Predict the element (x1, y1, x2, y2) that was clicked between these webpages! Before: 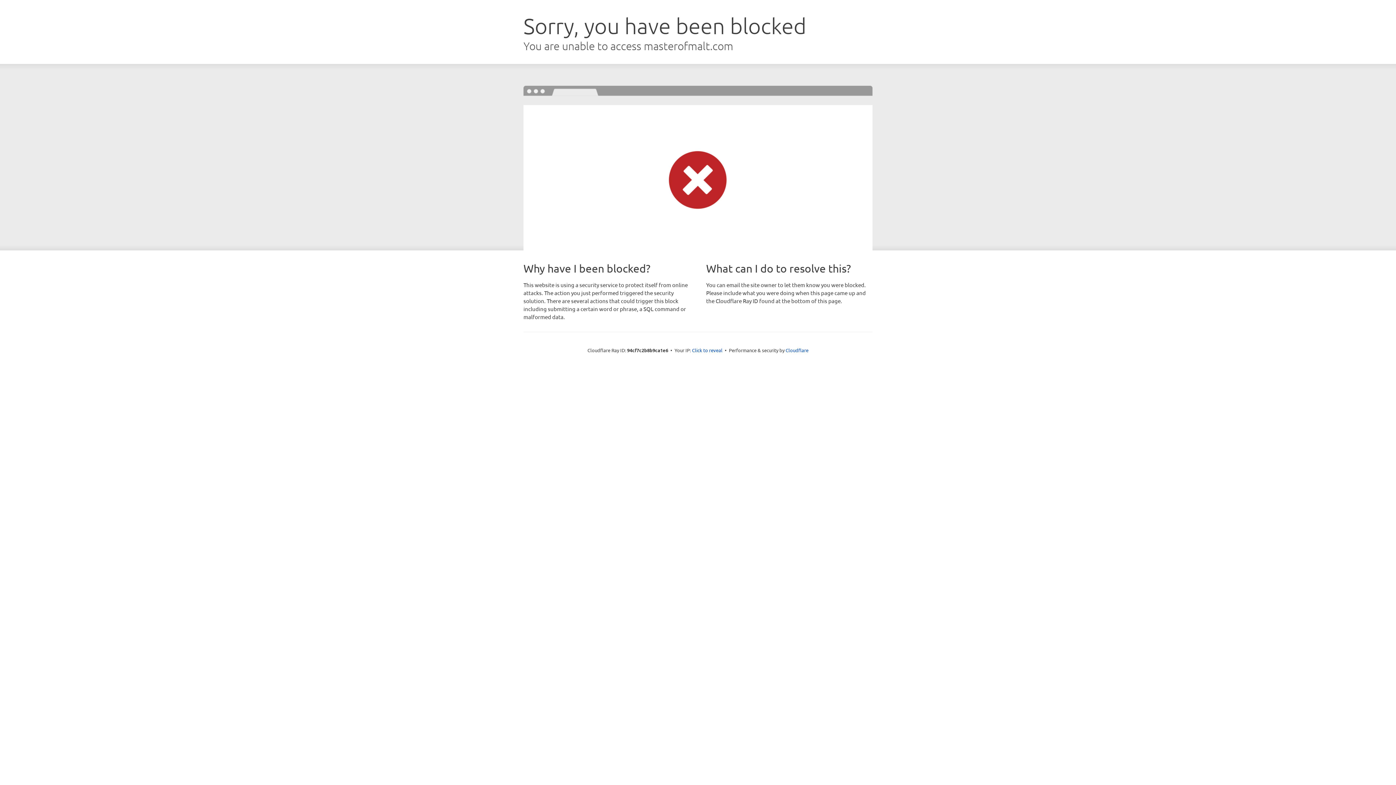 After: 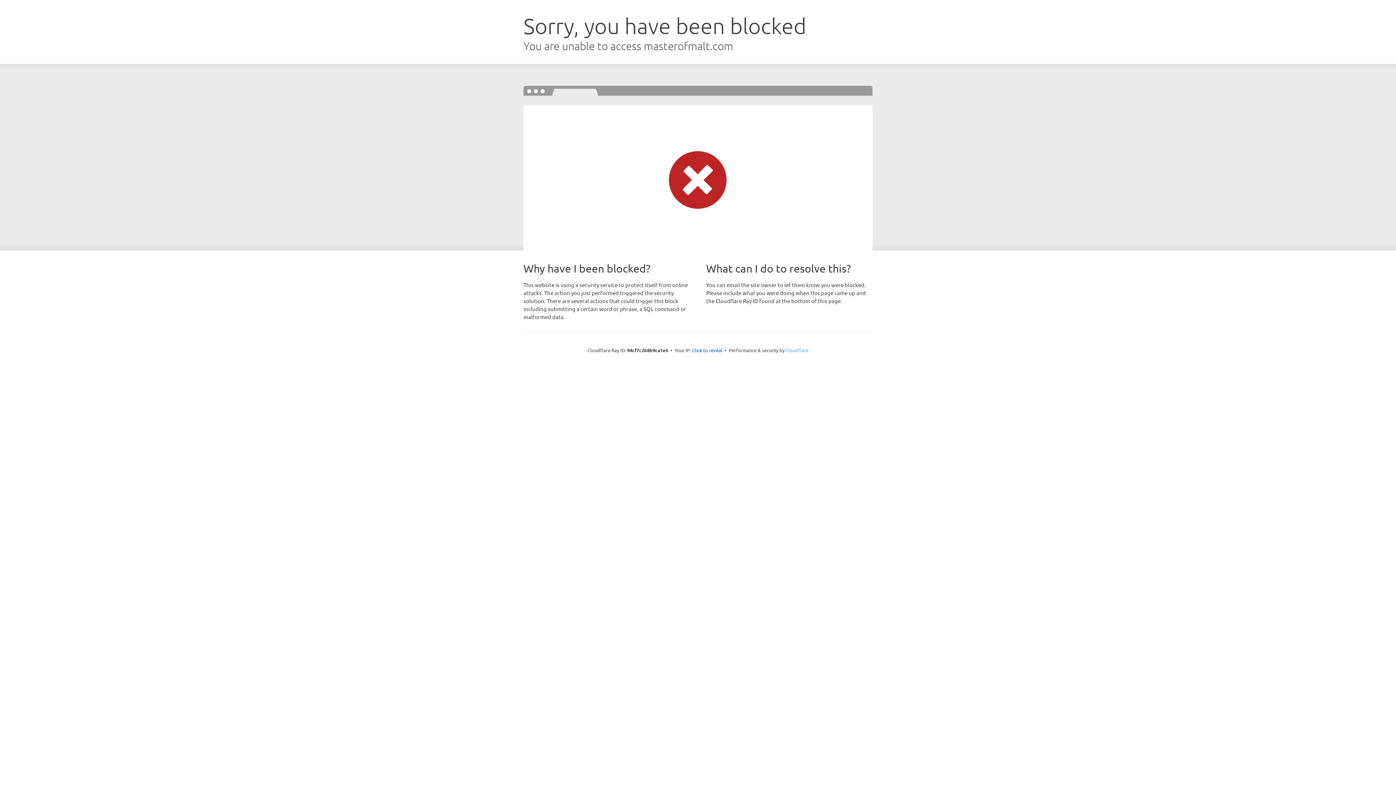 Action: label: Cloudflare bbox: (785, 347, 808, 353)